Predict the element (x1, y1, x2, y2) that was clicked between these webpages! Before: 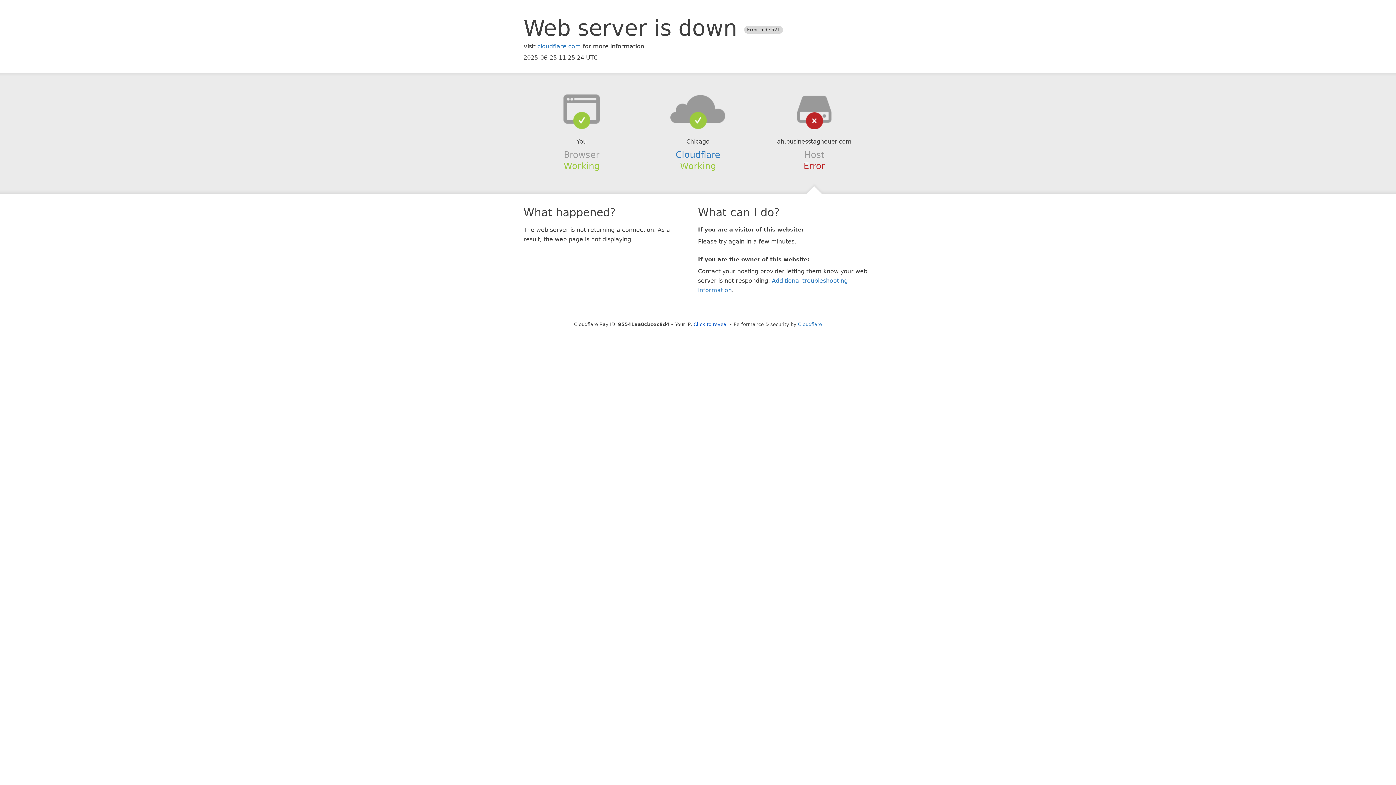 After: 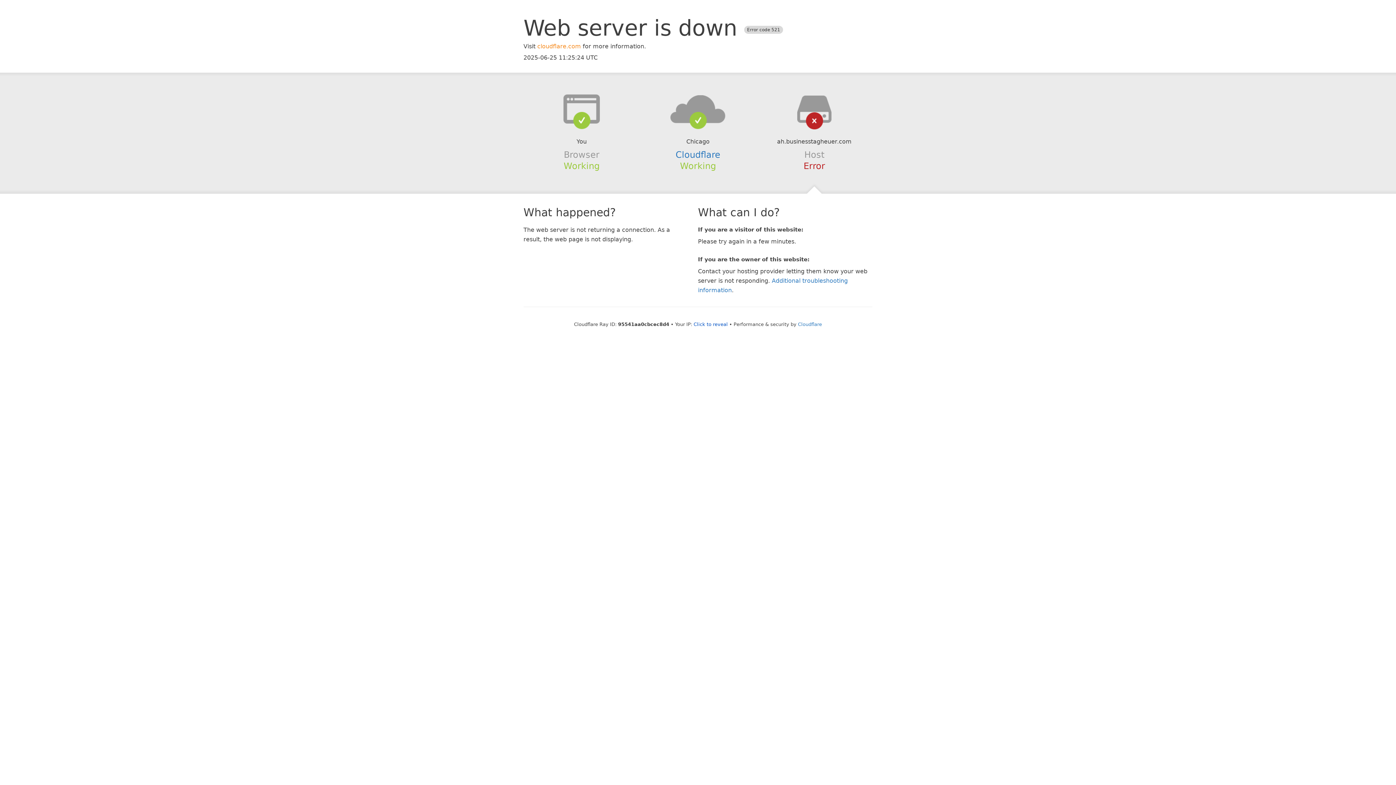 Action: bbox: (537, 42, 581, 49) label: cloudflare.com